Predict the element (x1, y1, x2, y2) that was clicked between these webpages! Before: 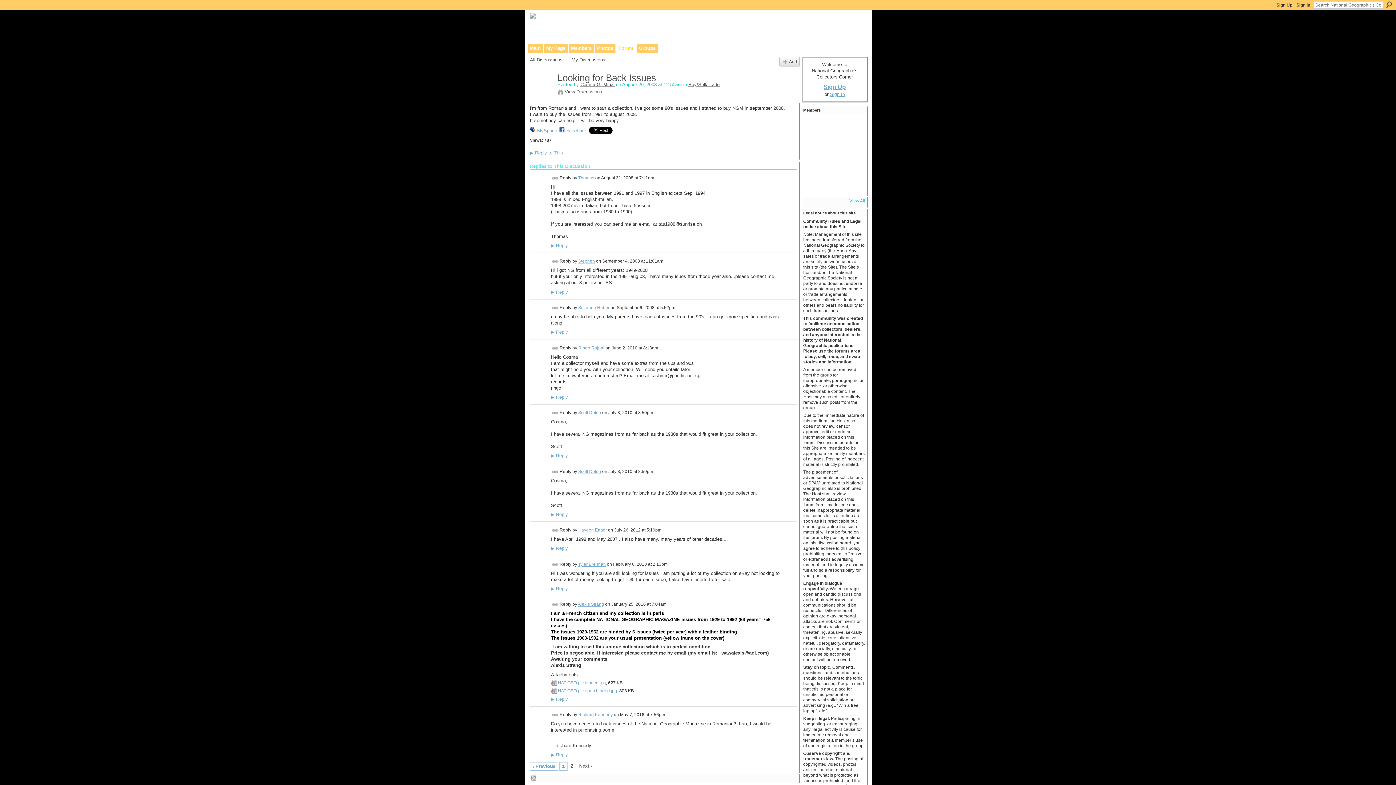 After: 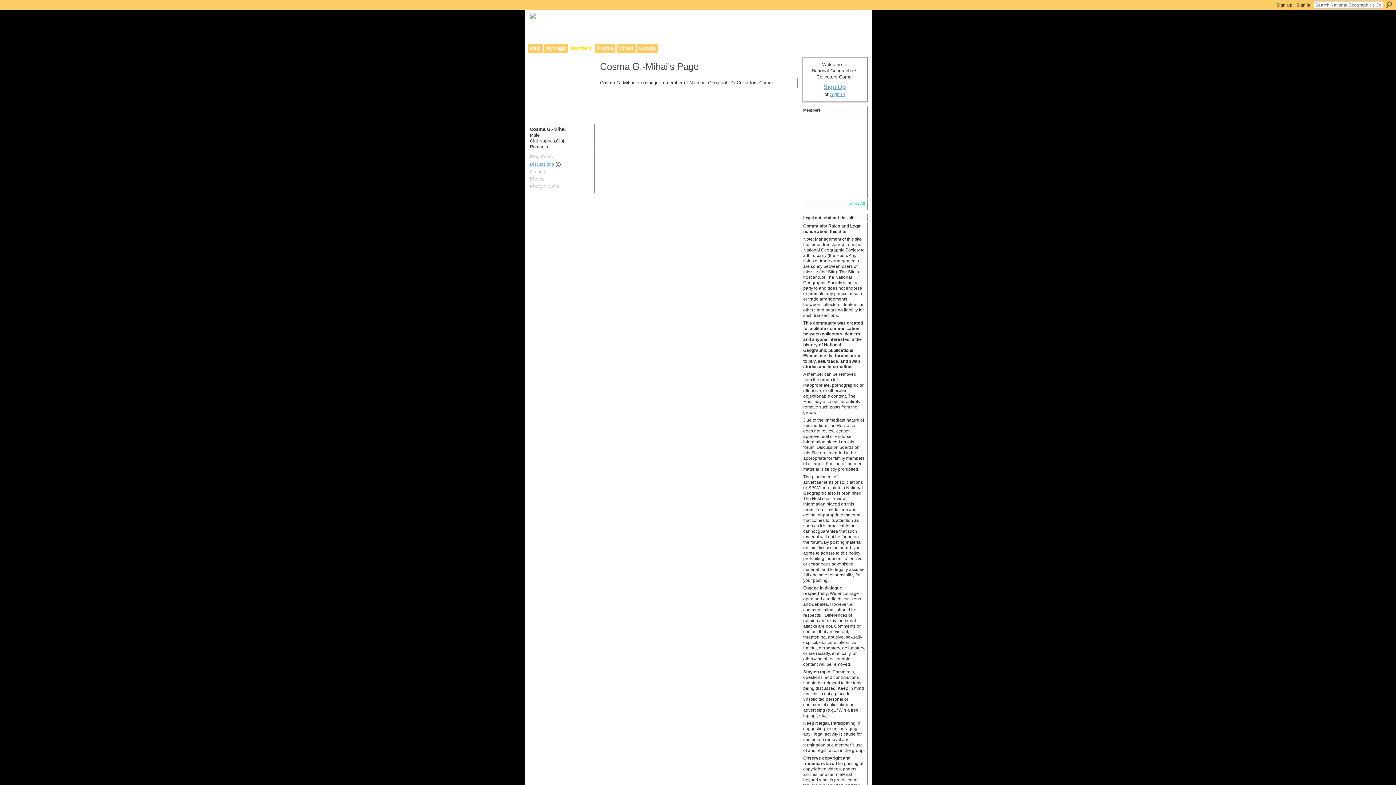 Action: bbox: (580, 81, 614, 87) label: Cosma G.-Mihai